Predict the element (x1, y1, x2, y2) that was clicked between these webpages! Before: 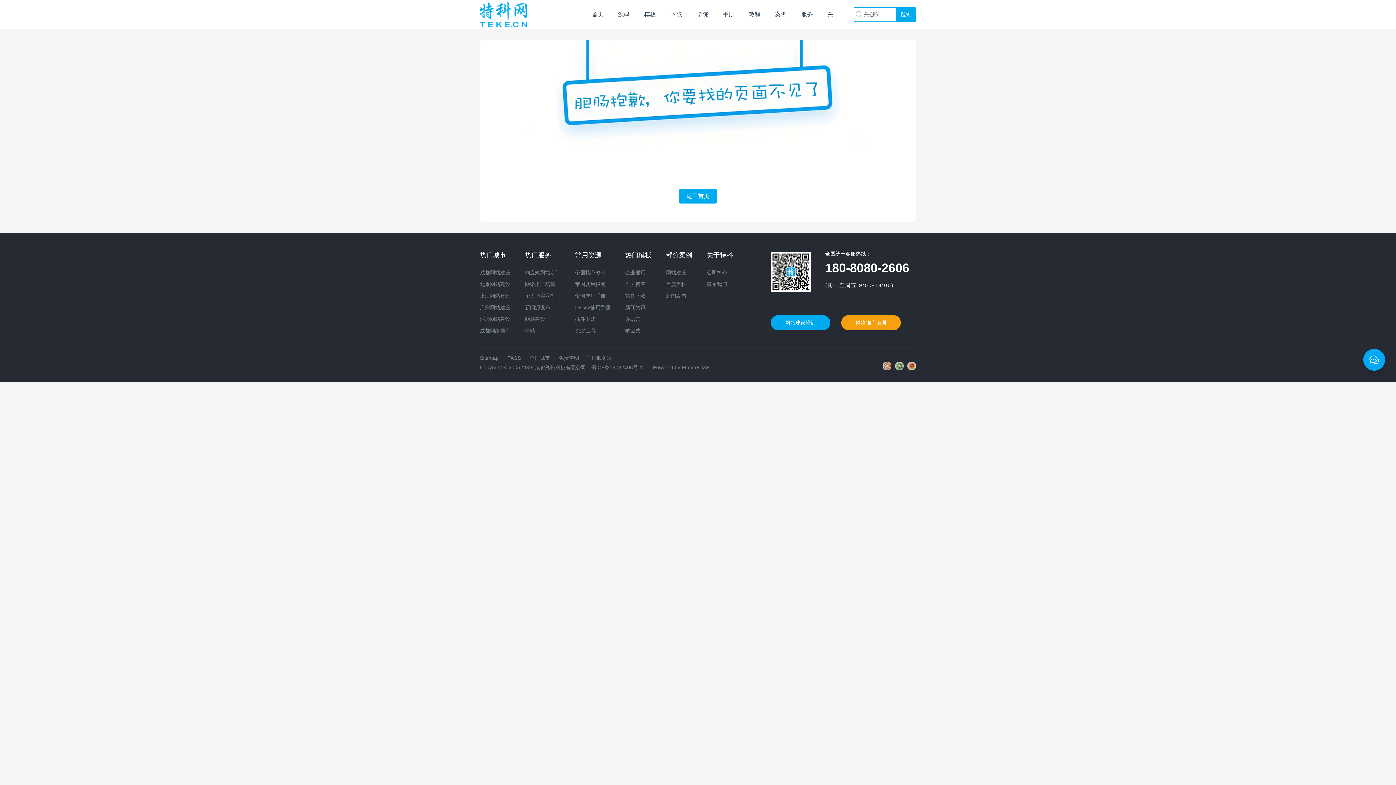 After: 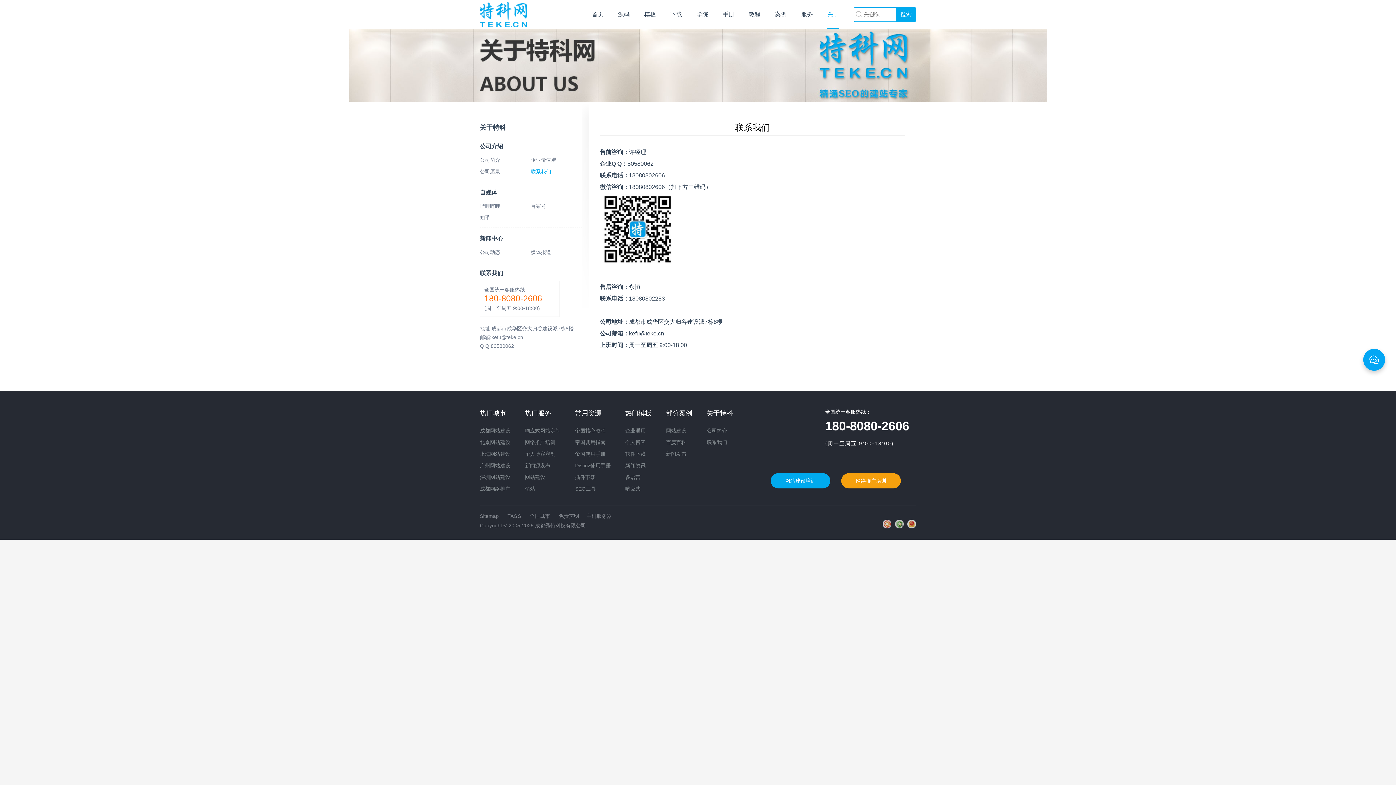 Action: bbox: (706, 281, 727, 287) label: 联系我们